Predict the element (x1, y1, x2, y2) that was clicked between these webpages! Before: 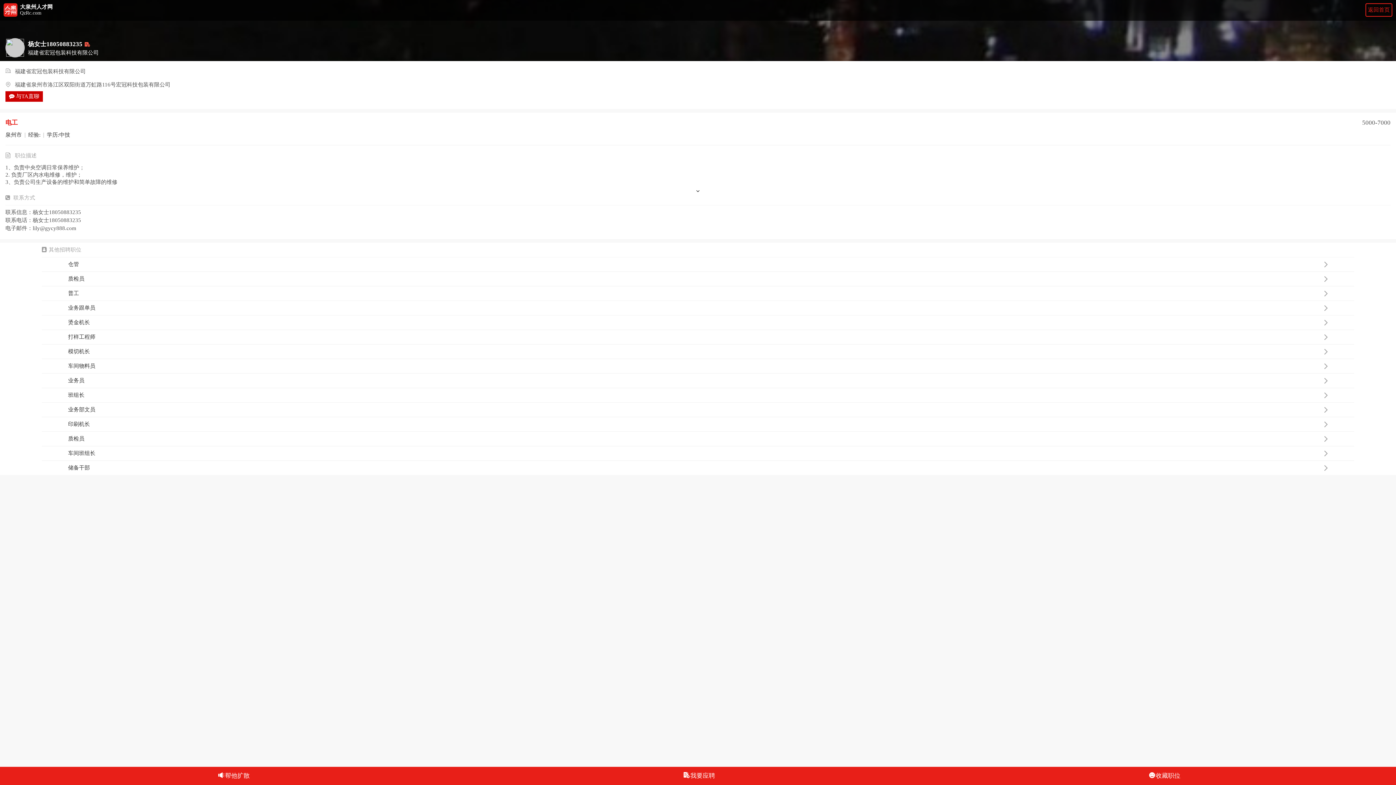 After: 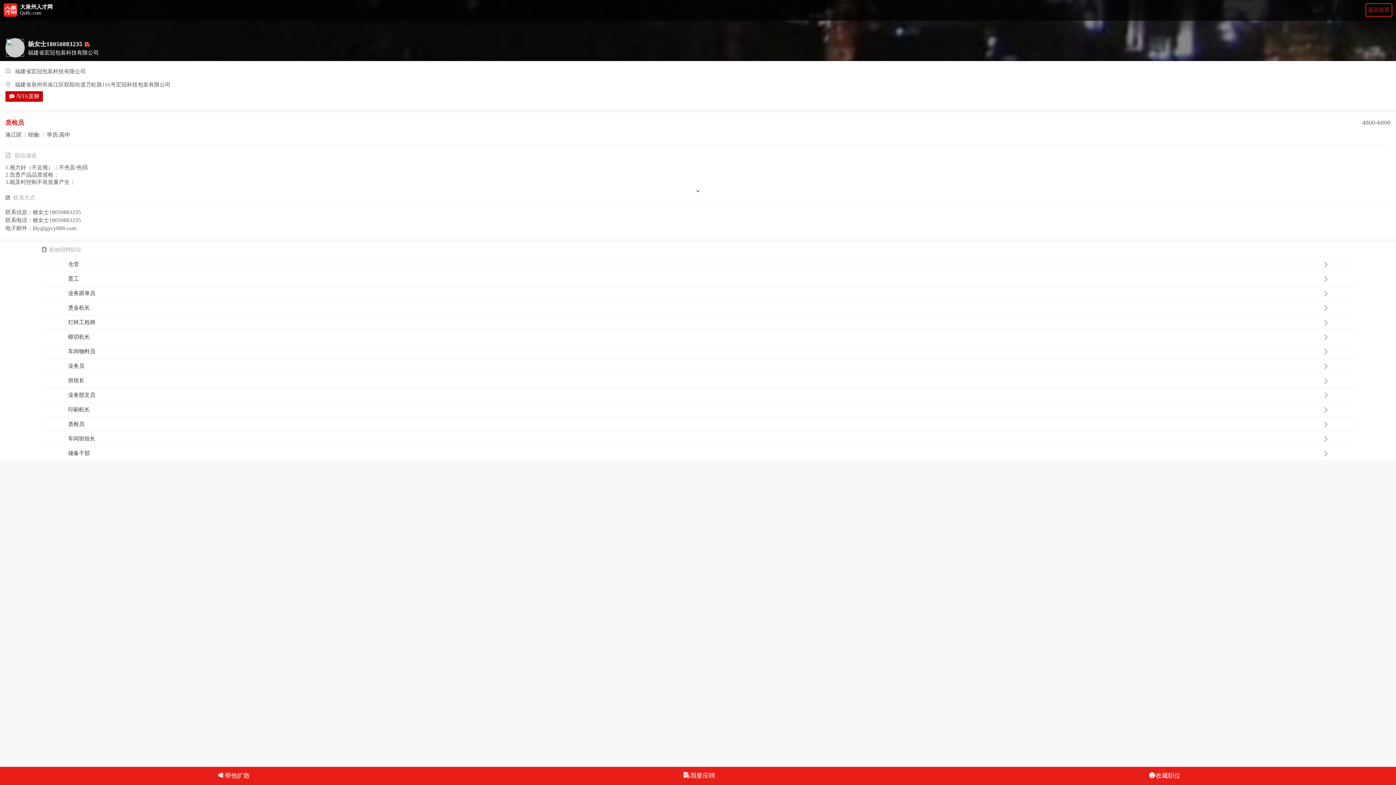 Action: label: 质检员 bbox: (41, 271, 1354, 286)